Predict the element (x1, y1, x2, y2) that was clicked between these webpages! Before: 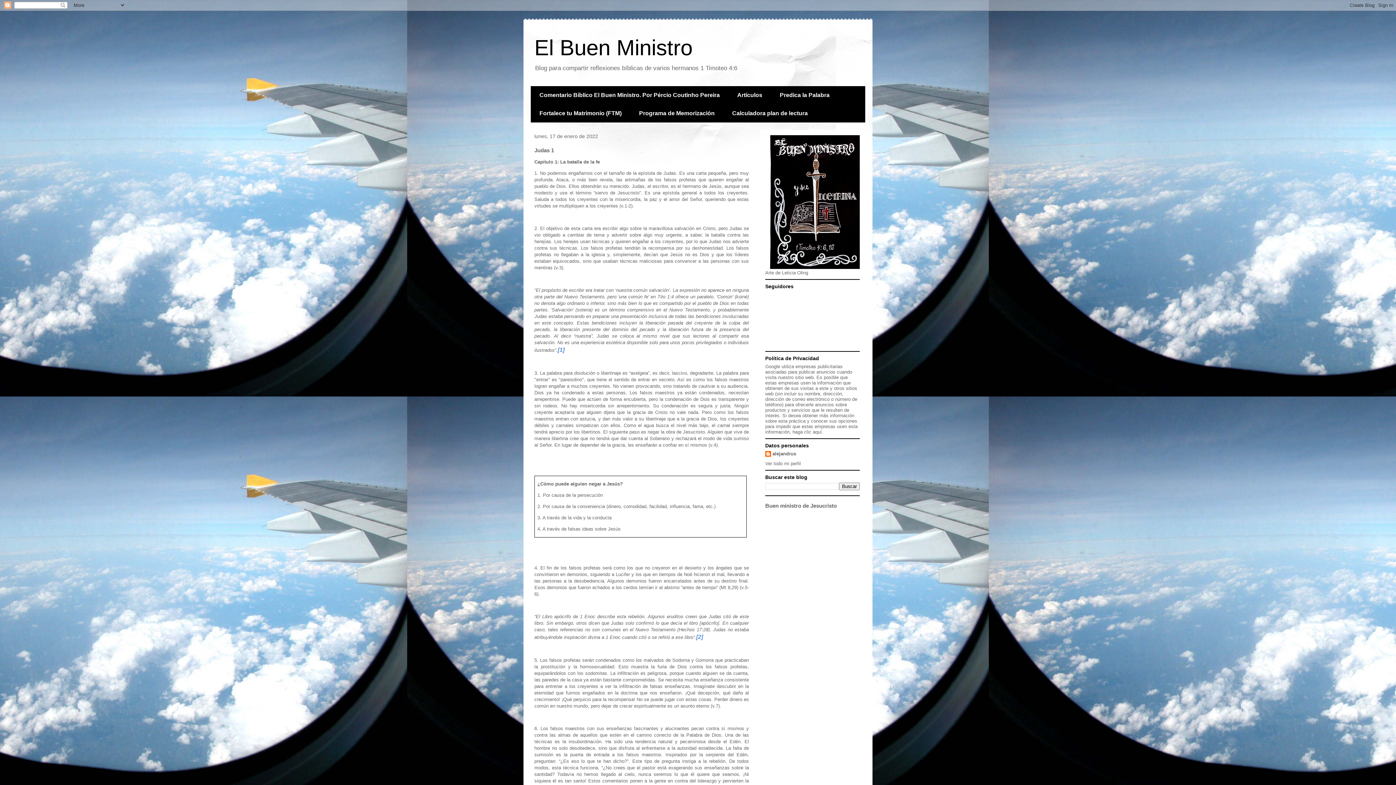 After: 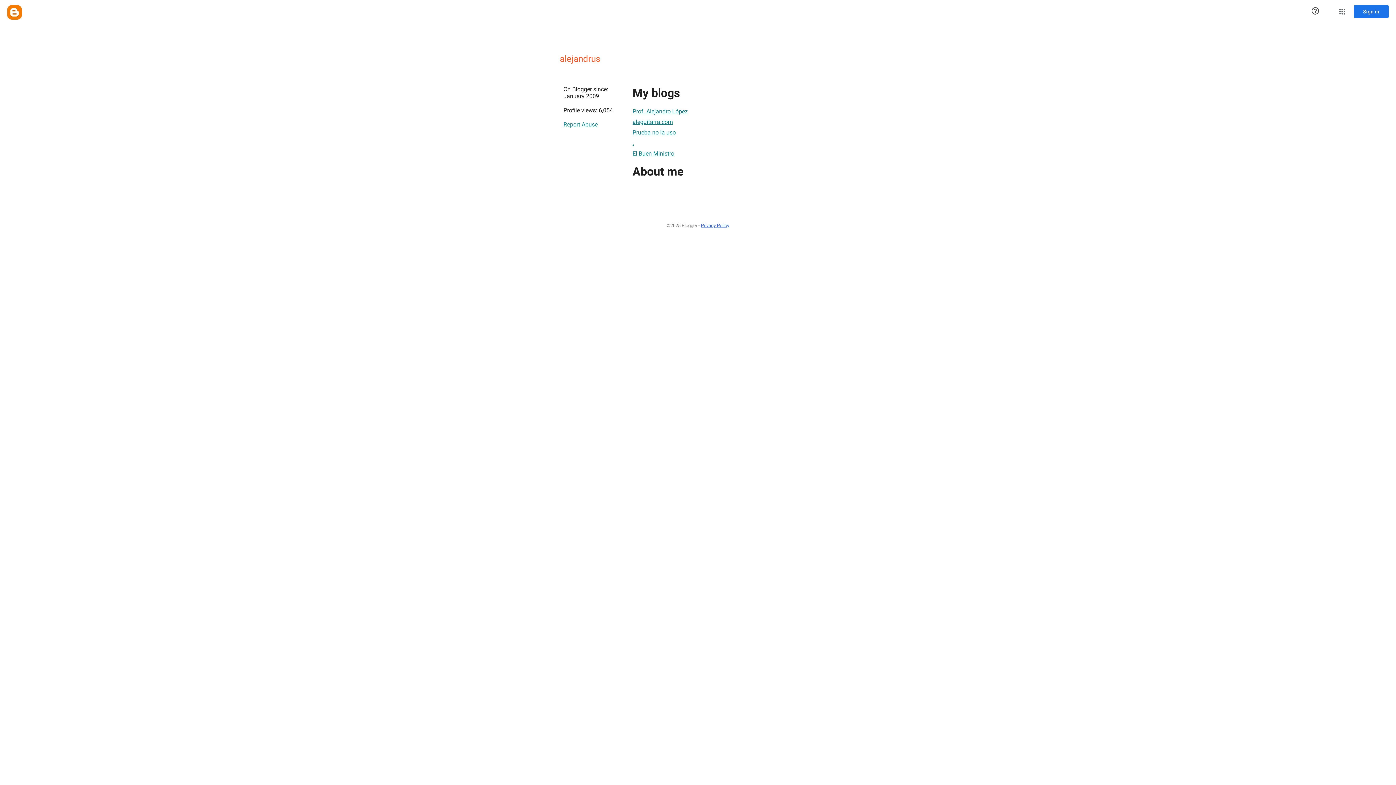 Action: label: Ver todo mi perfil bbox: (765, 460, 801, 466)